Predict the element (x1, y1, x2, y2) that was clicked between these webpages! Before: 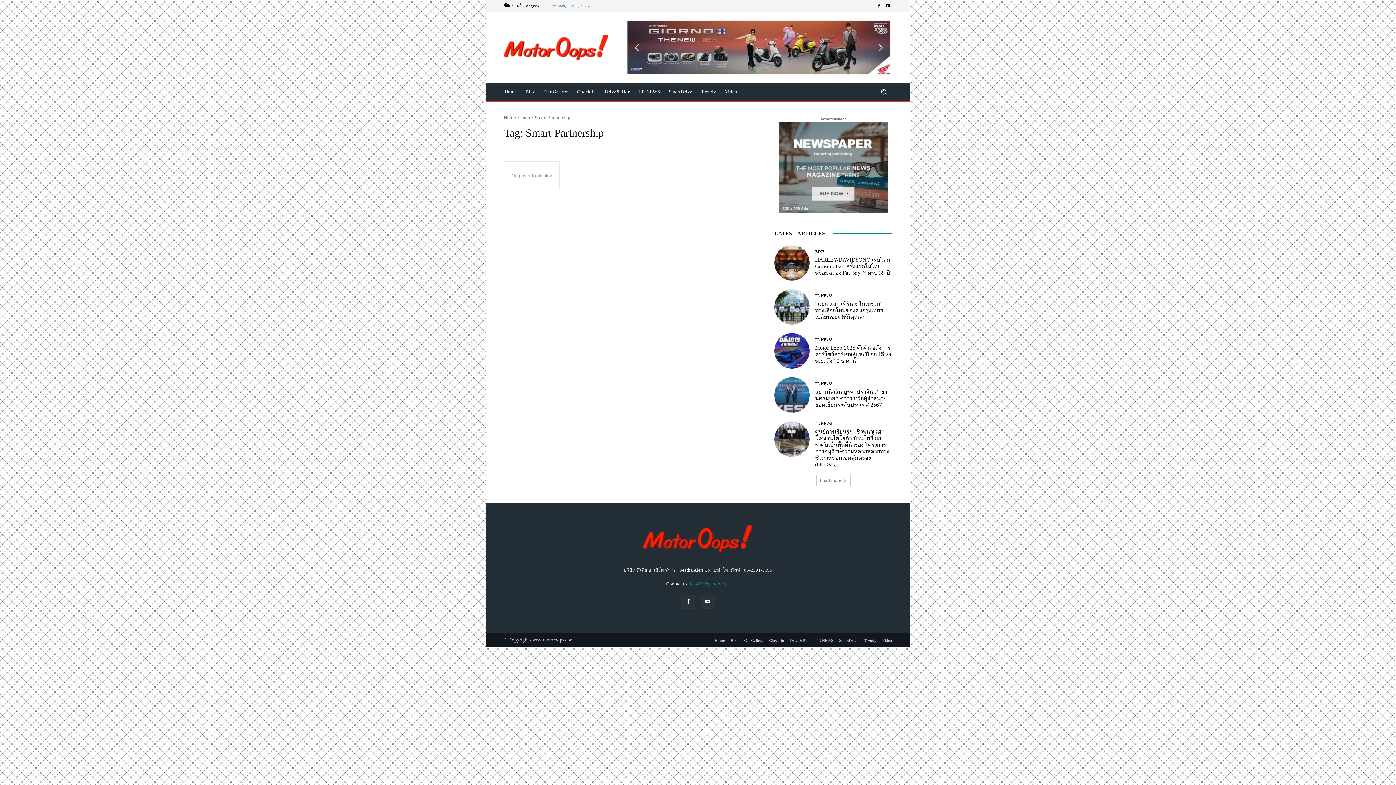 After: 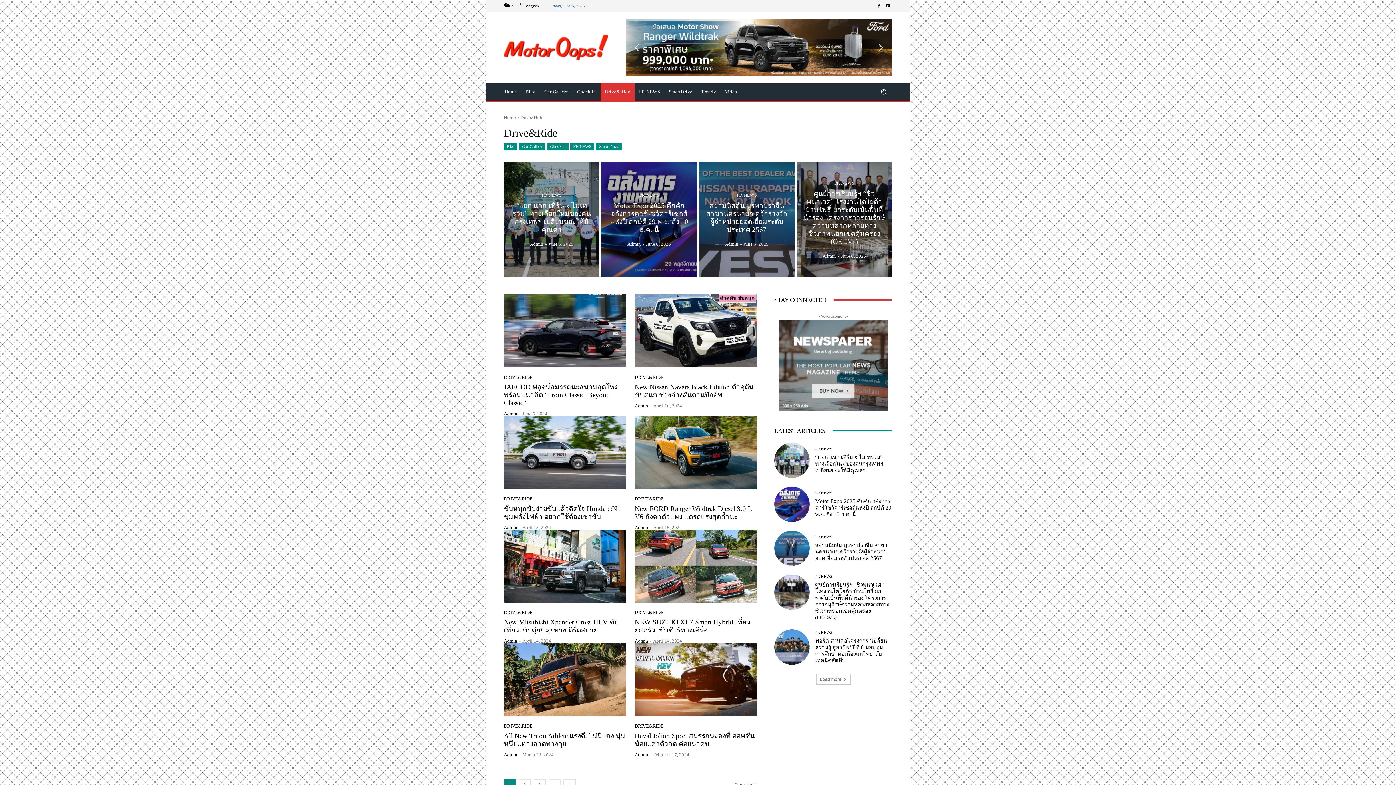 Action: label: Drive&Ride bbox: (600, 83, 634, 100)